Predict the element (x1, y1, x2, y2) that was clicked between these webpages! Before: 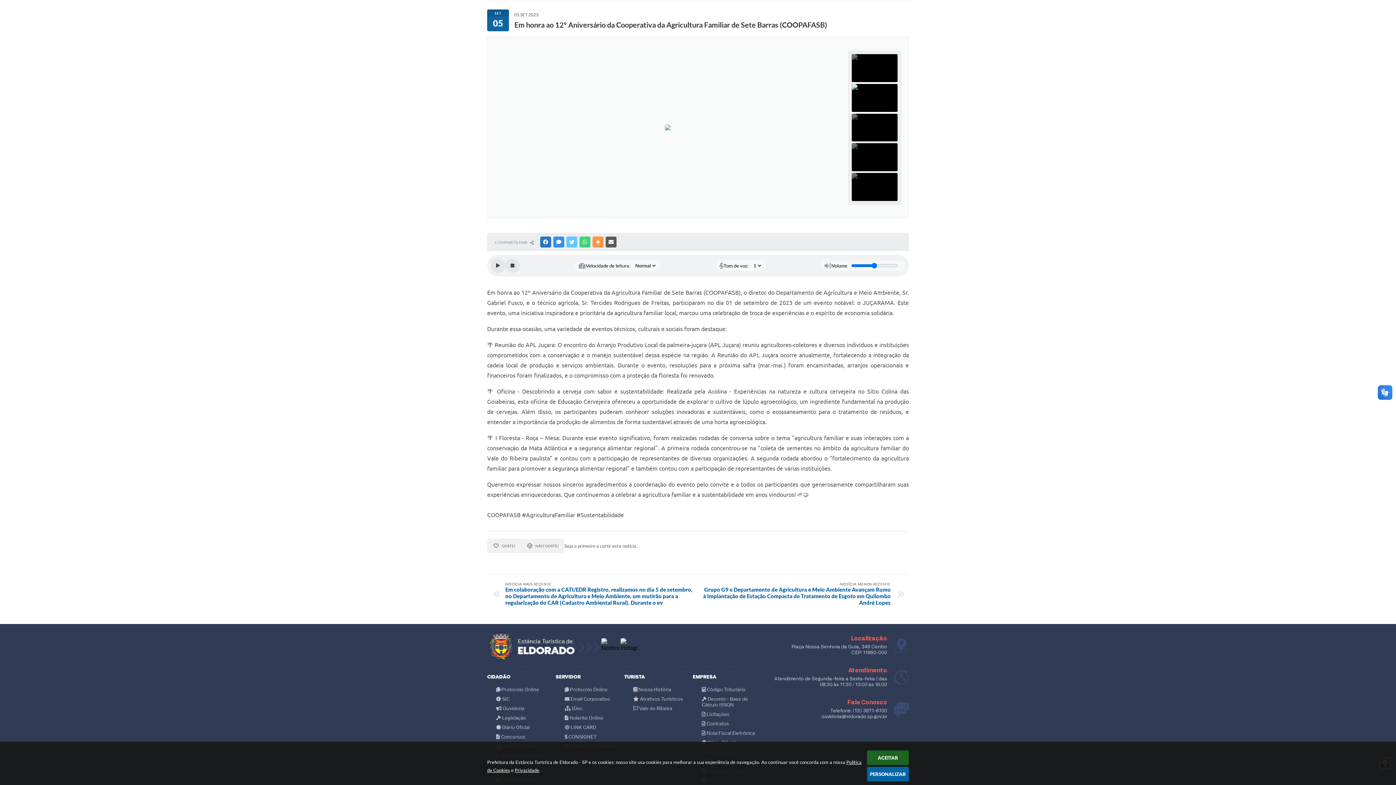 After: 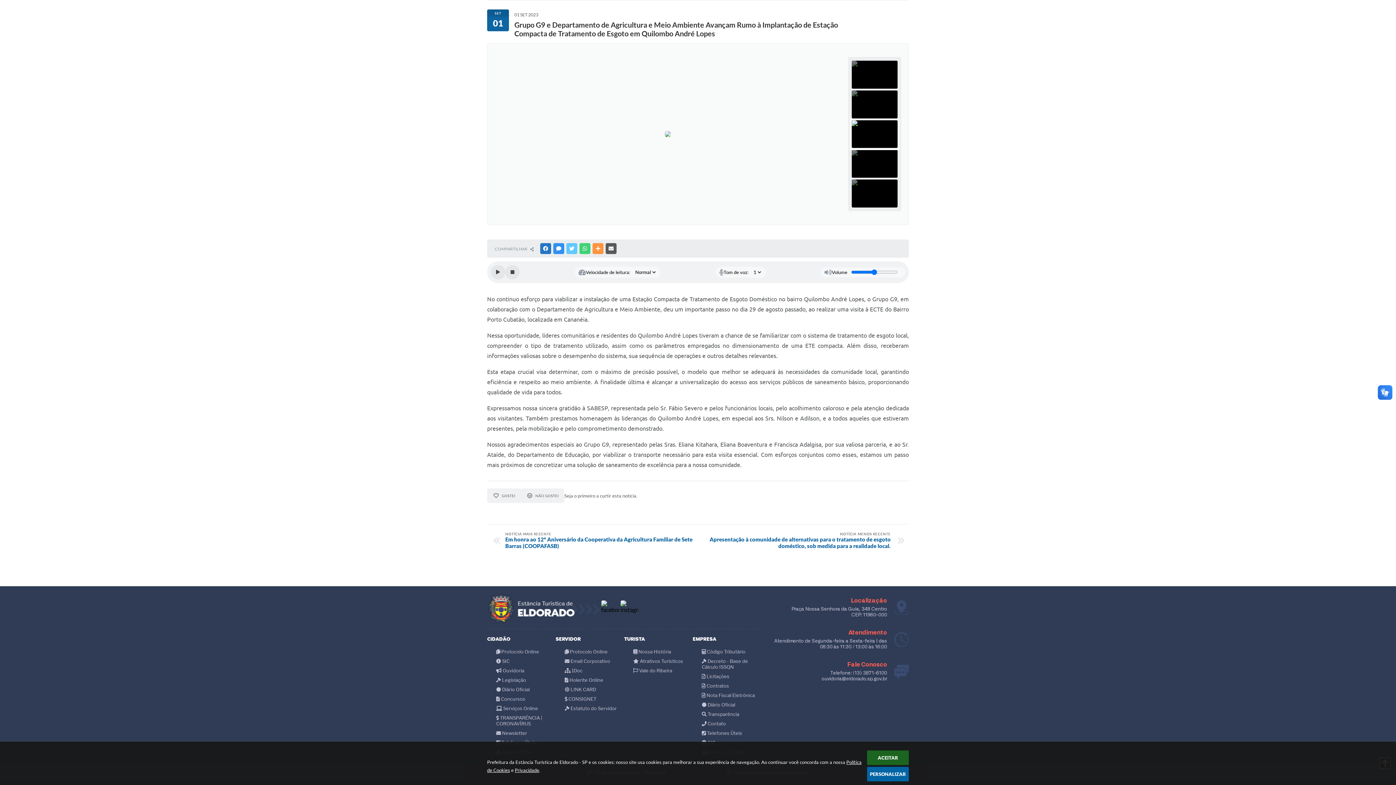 Action: label: NOTÍCIA MENOS RECENTE
Grupo G9 e Departamento de Agricultura e Meio Ambiente Avançam Rumo à Implantação de Estação Compacta de Tratamento de Esgoto em Quilombo André Lopes bbox: (701, 582, 890, 606)